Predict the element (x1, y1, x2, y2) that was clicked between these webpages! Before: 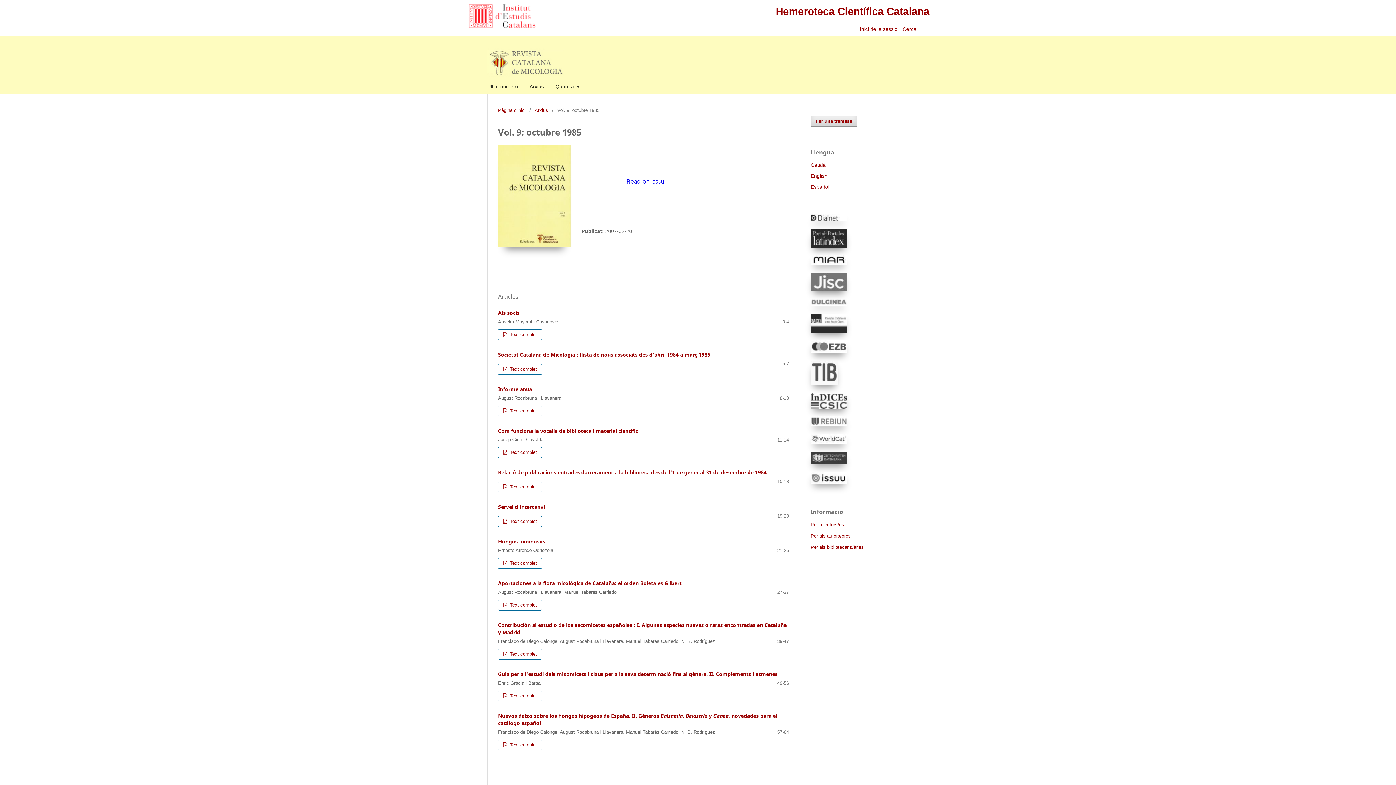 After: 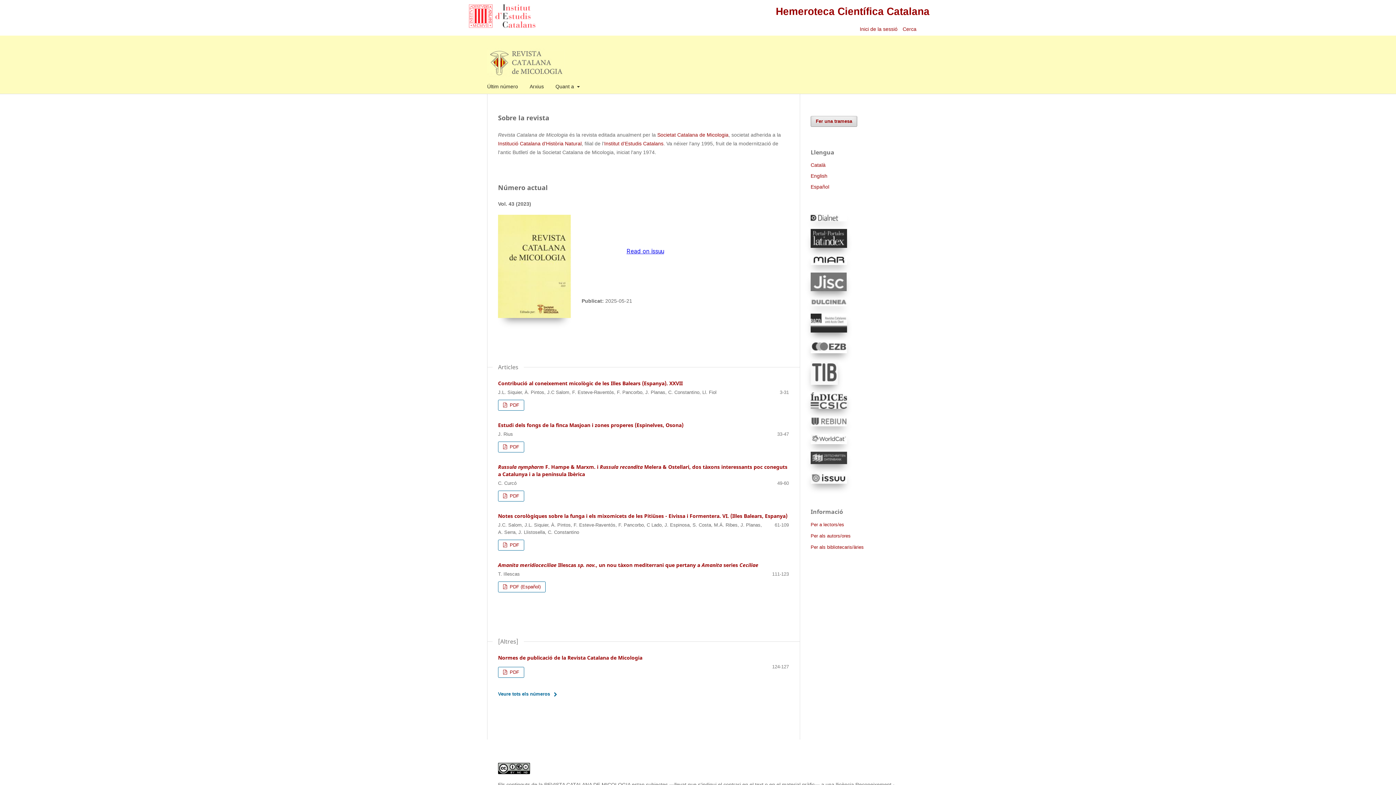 Action: bbox: (498, 106, 525, 114) label: Pàgina d'inici